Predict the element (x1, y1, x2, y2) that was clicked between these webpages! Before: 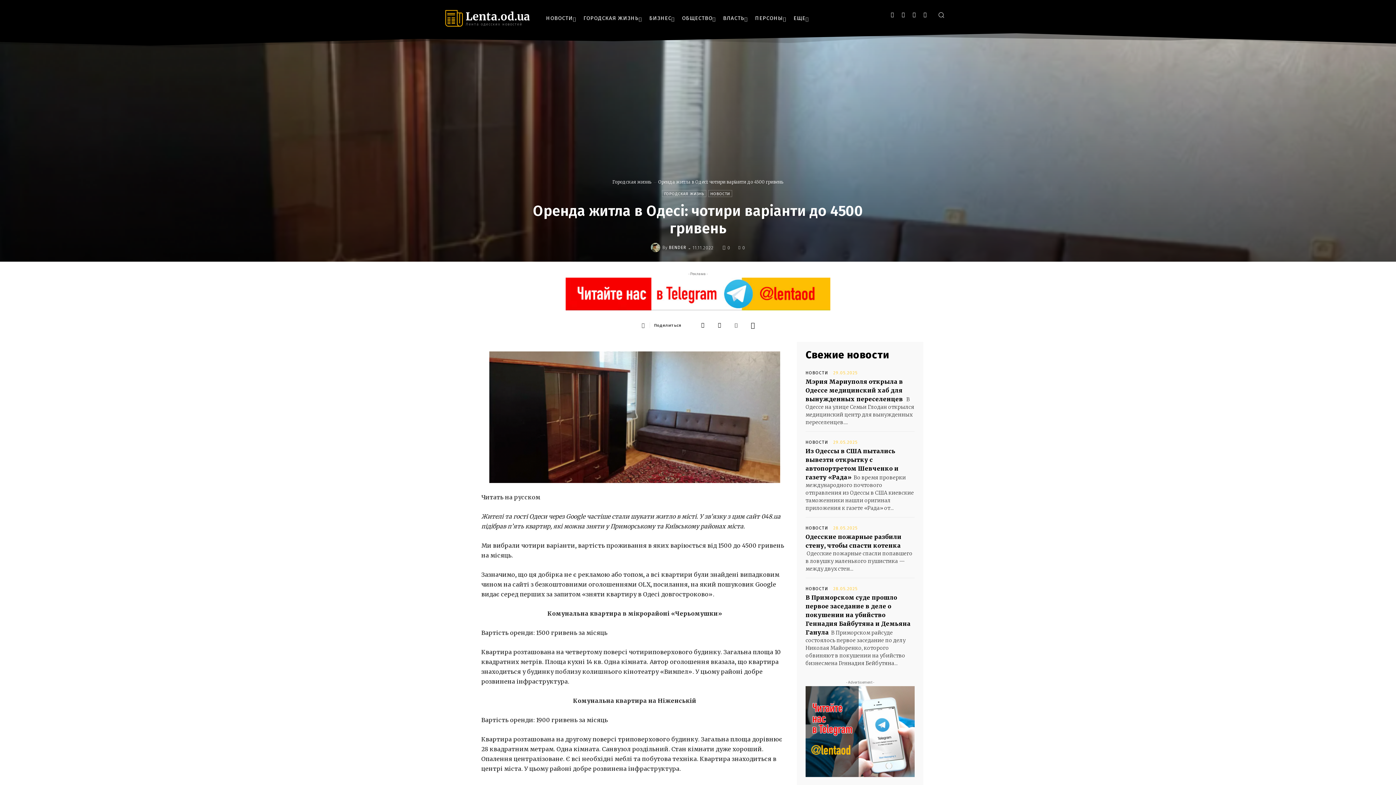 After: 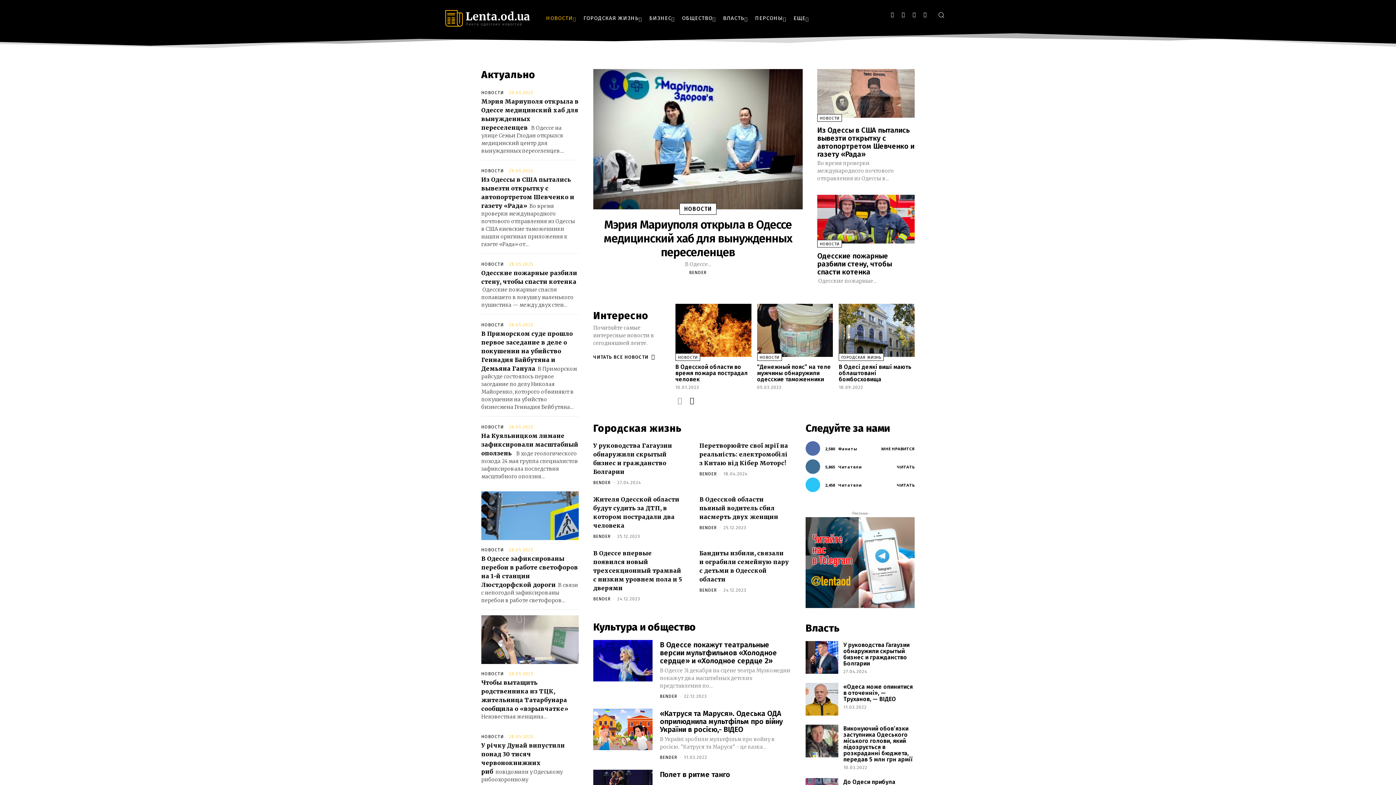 Action: label: Lenta.od.ua
Лента одесских новостей bbox: (445, 3, 530, 32)